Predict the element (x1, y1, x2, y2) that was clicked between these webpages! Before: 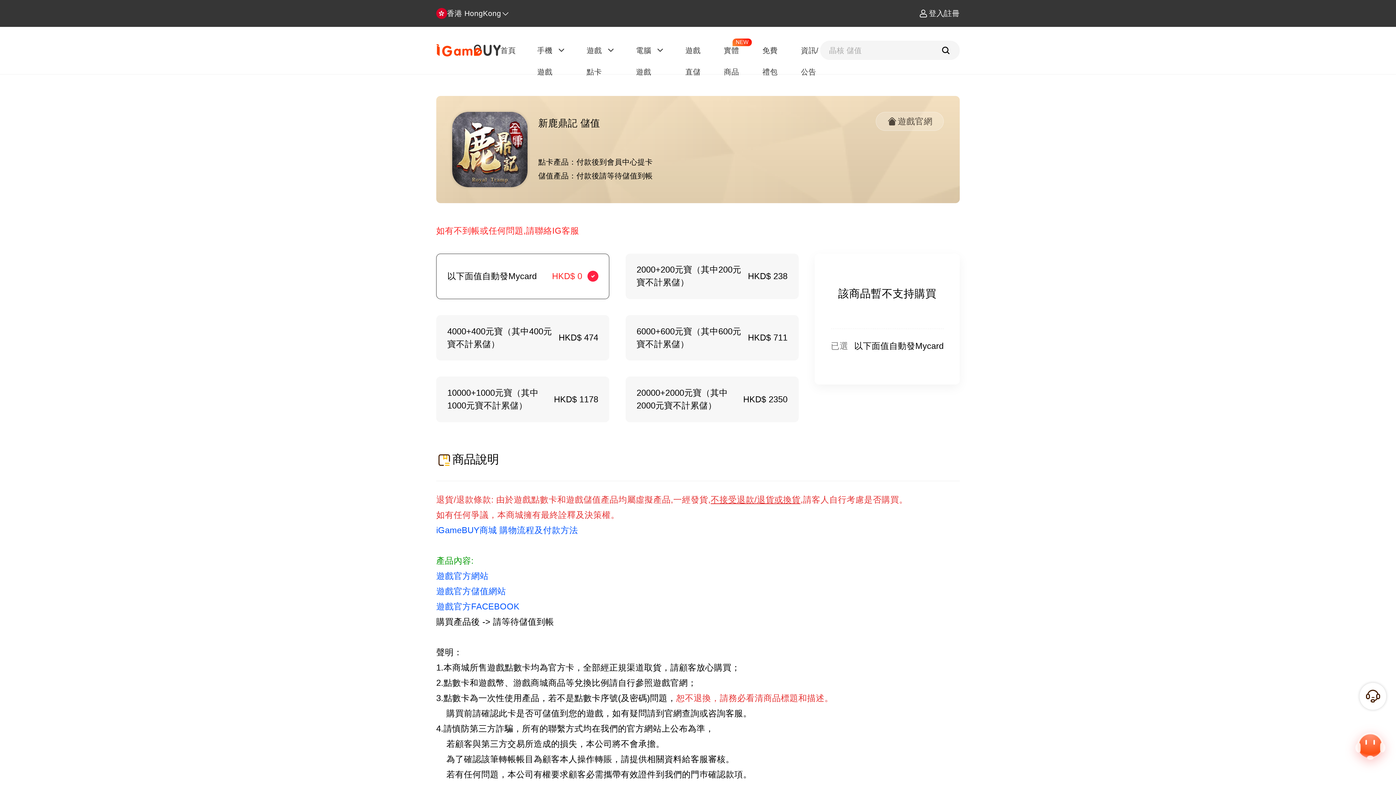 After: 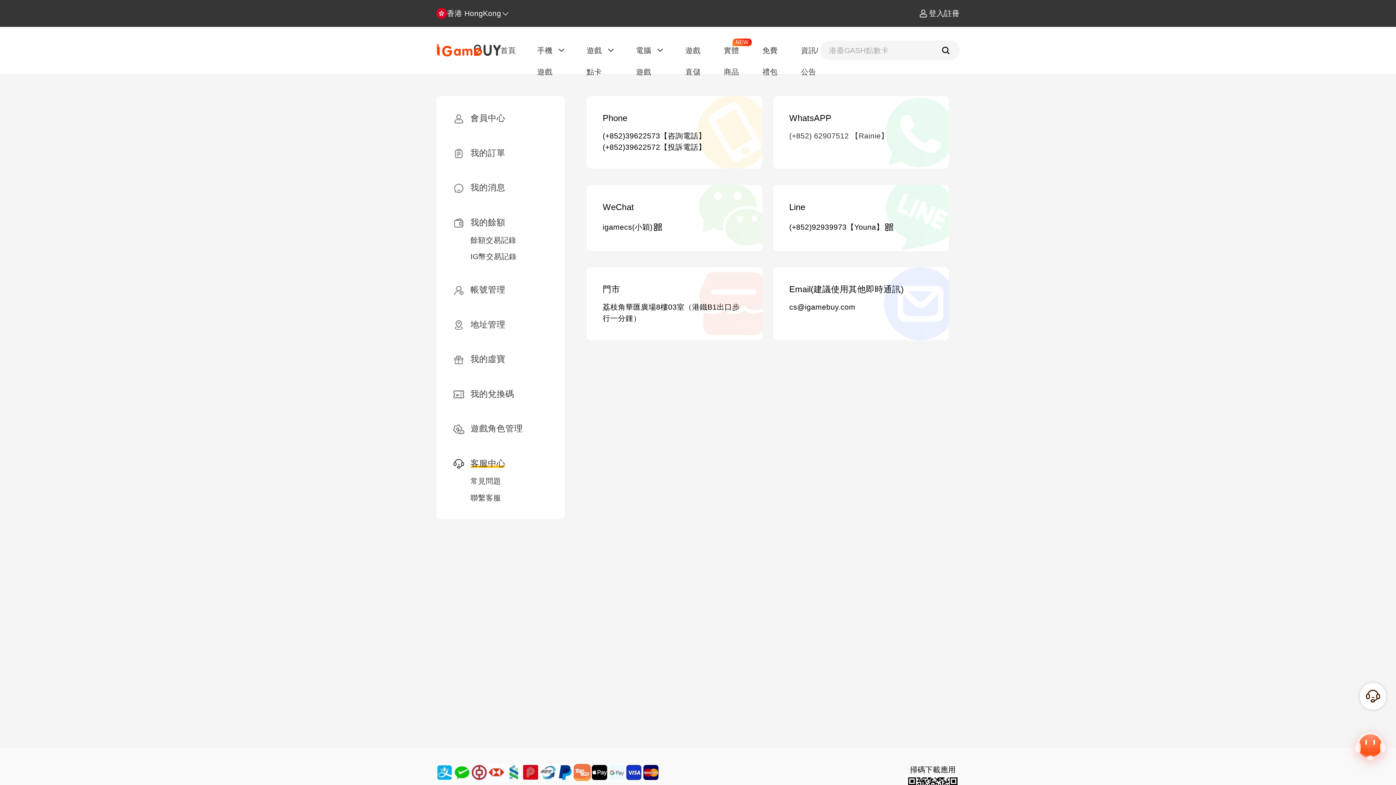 Action: bbox: (1359, 683, 1386, 710)